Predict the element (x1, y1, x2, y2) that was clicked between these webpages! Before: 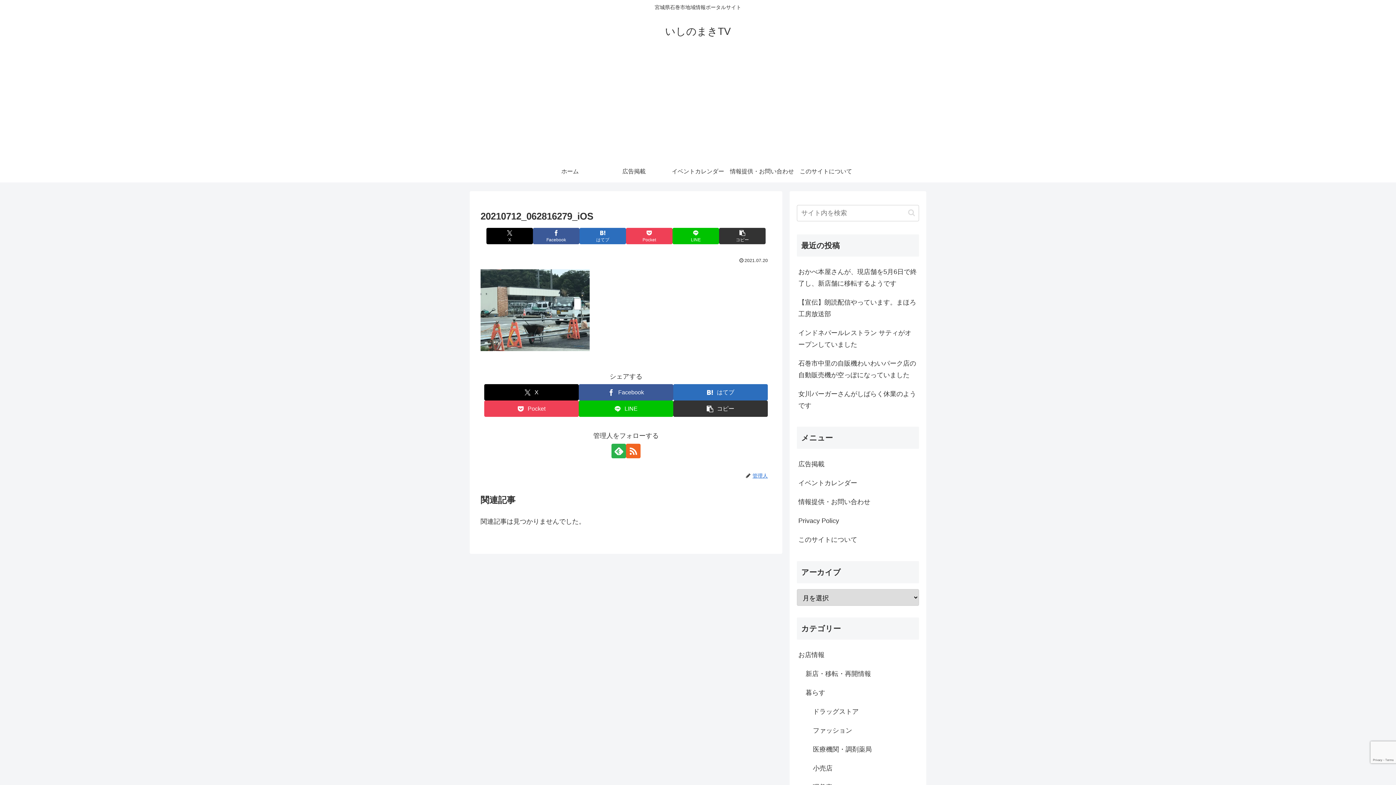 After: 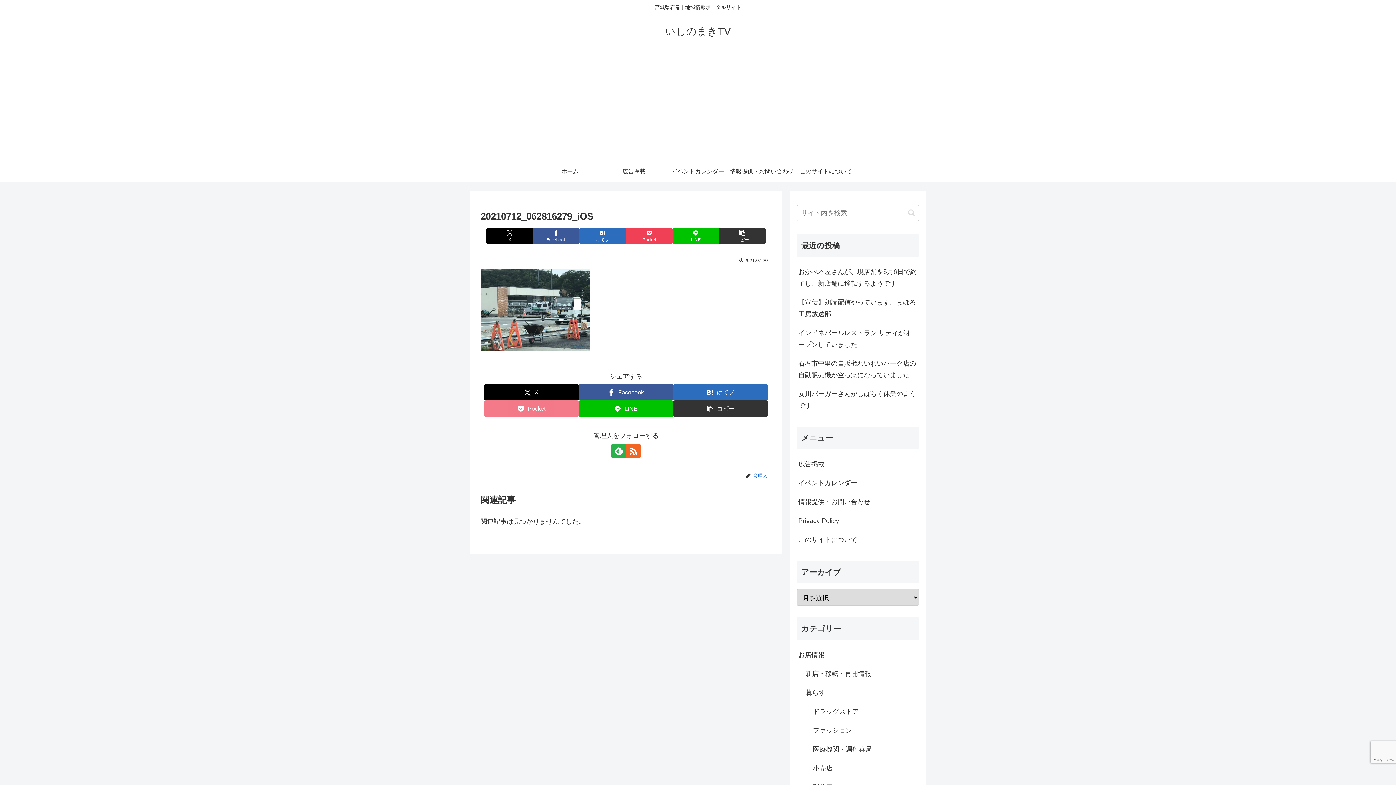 Action: bbox: (484, 400, 578, 417) label: Pocketに保存